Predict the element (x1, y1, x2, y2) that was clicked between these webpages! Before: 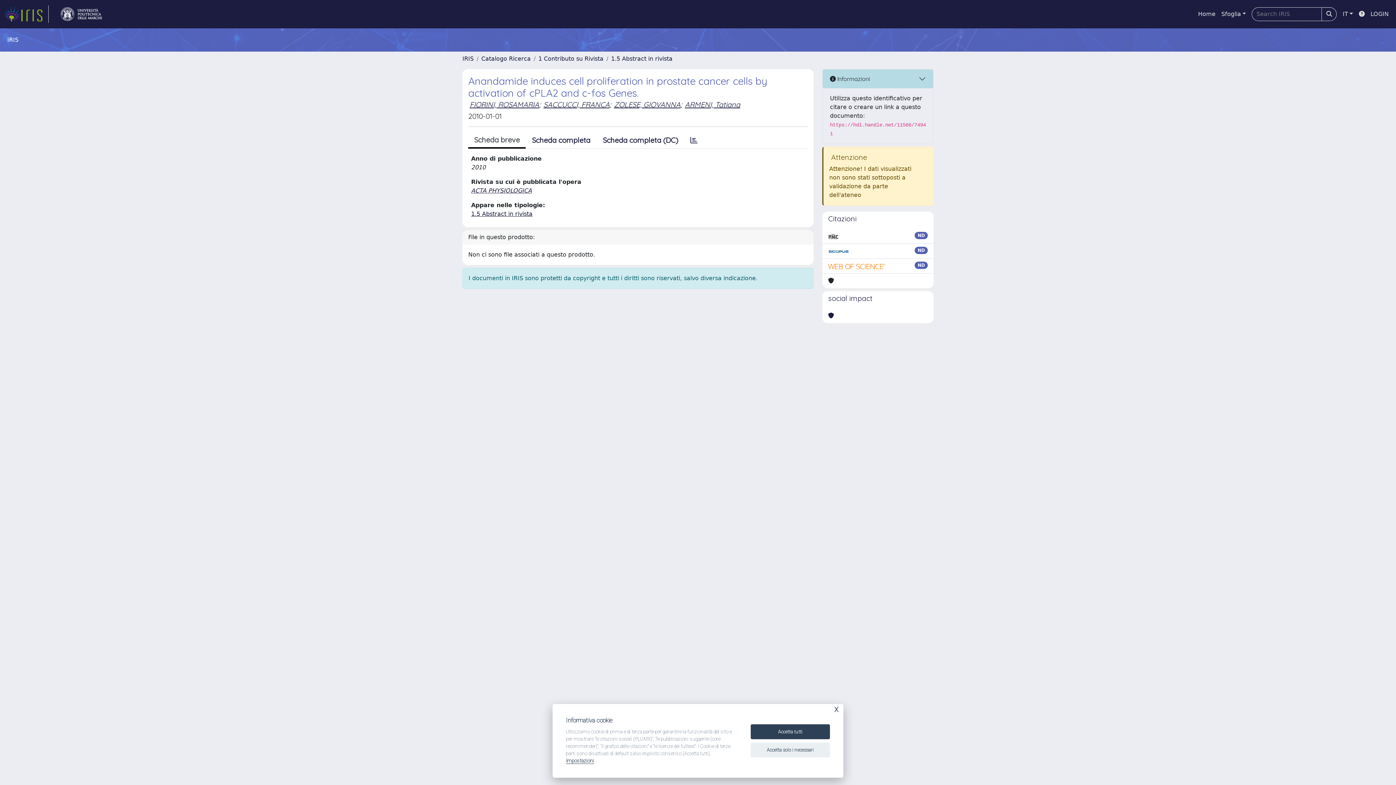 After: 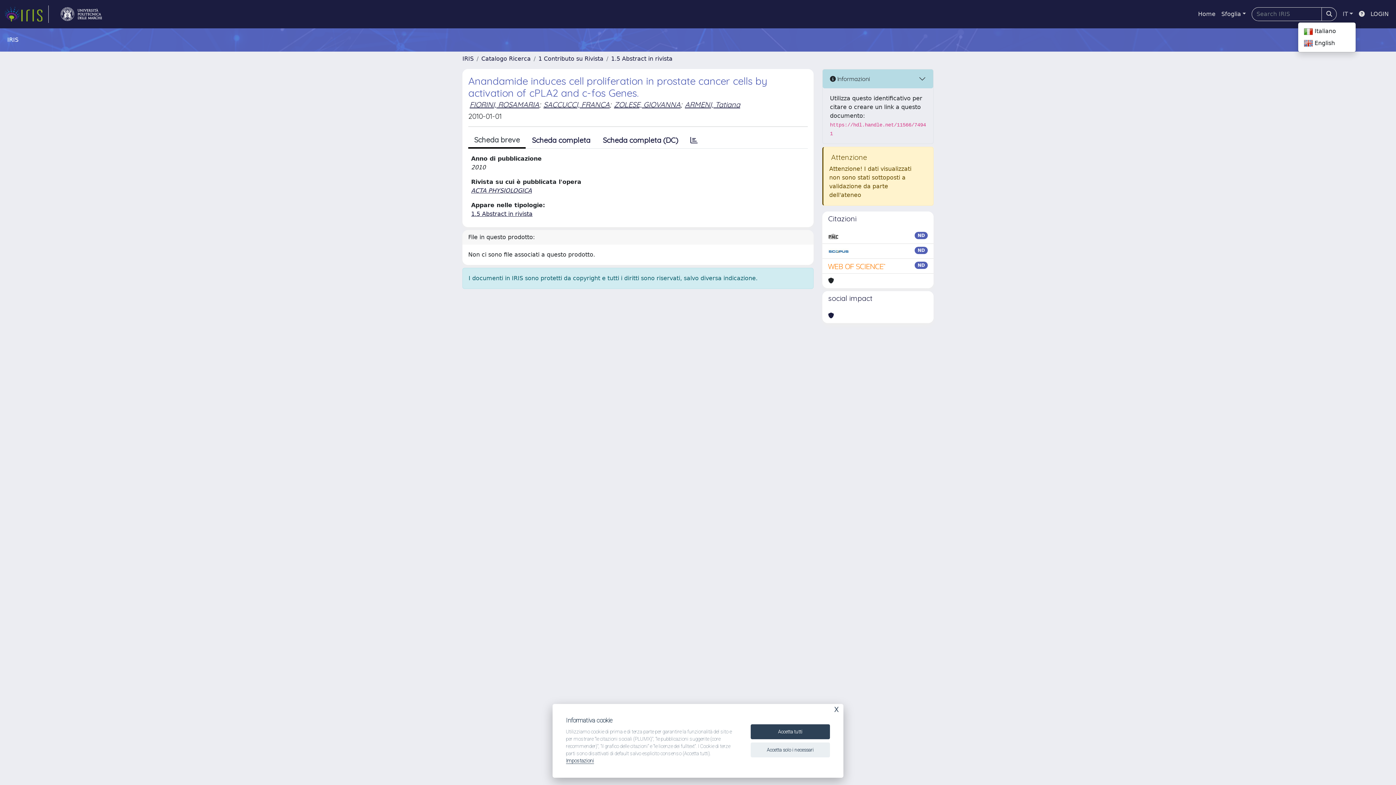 Action: label: IT bbox: (1340, 6, 1356, 21)